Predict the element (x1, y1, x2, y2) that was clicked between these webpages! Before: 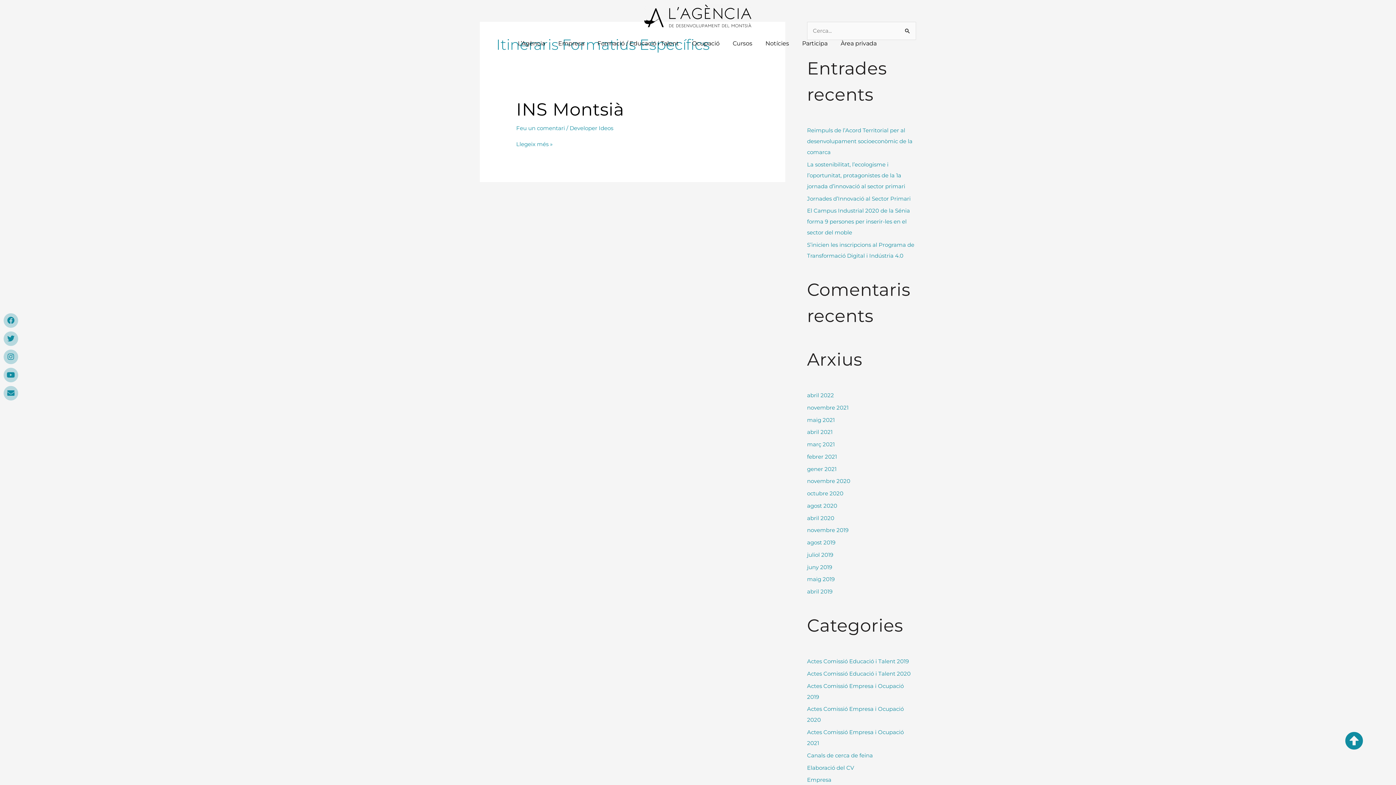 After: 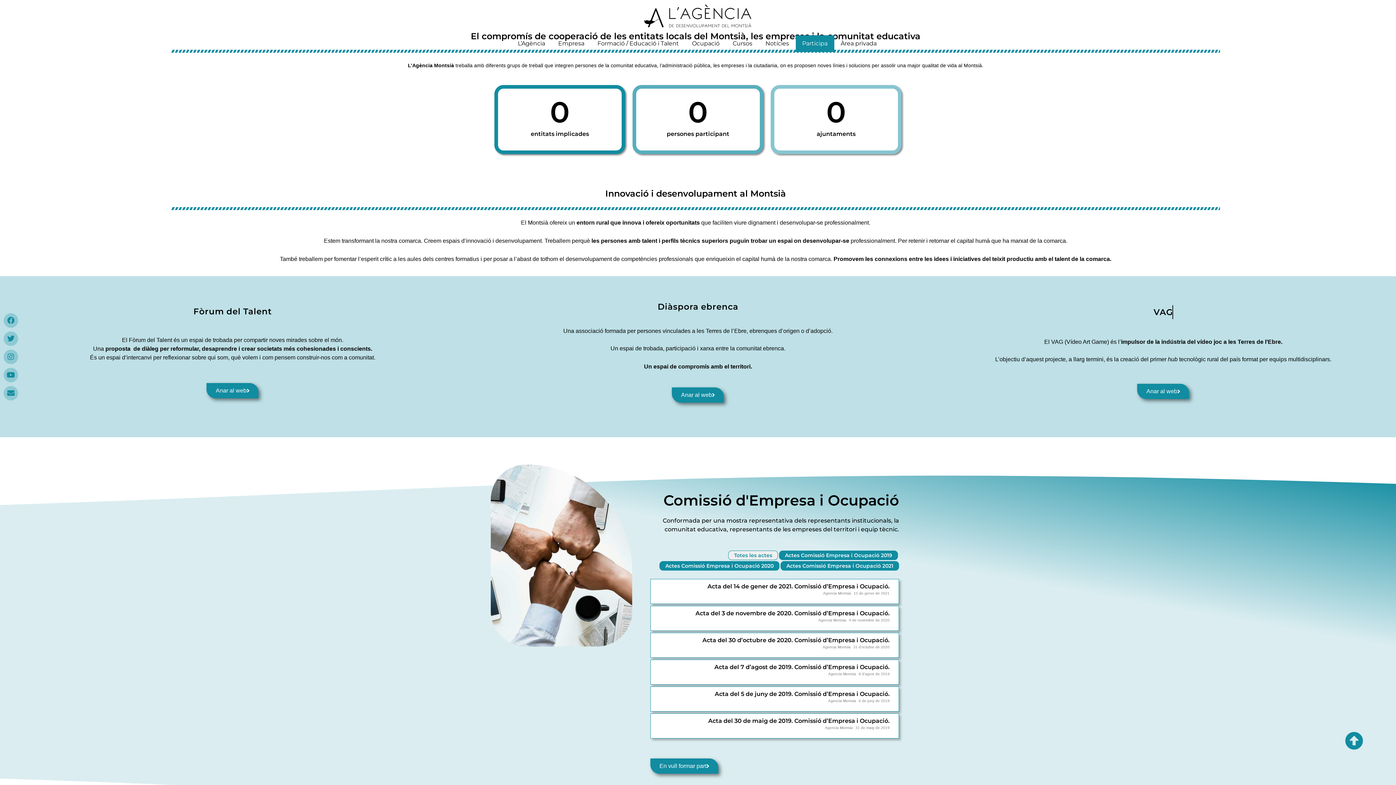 Action: bbox: (795, 35, 834, 52) label: Participa